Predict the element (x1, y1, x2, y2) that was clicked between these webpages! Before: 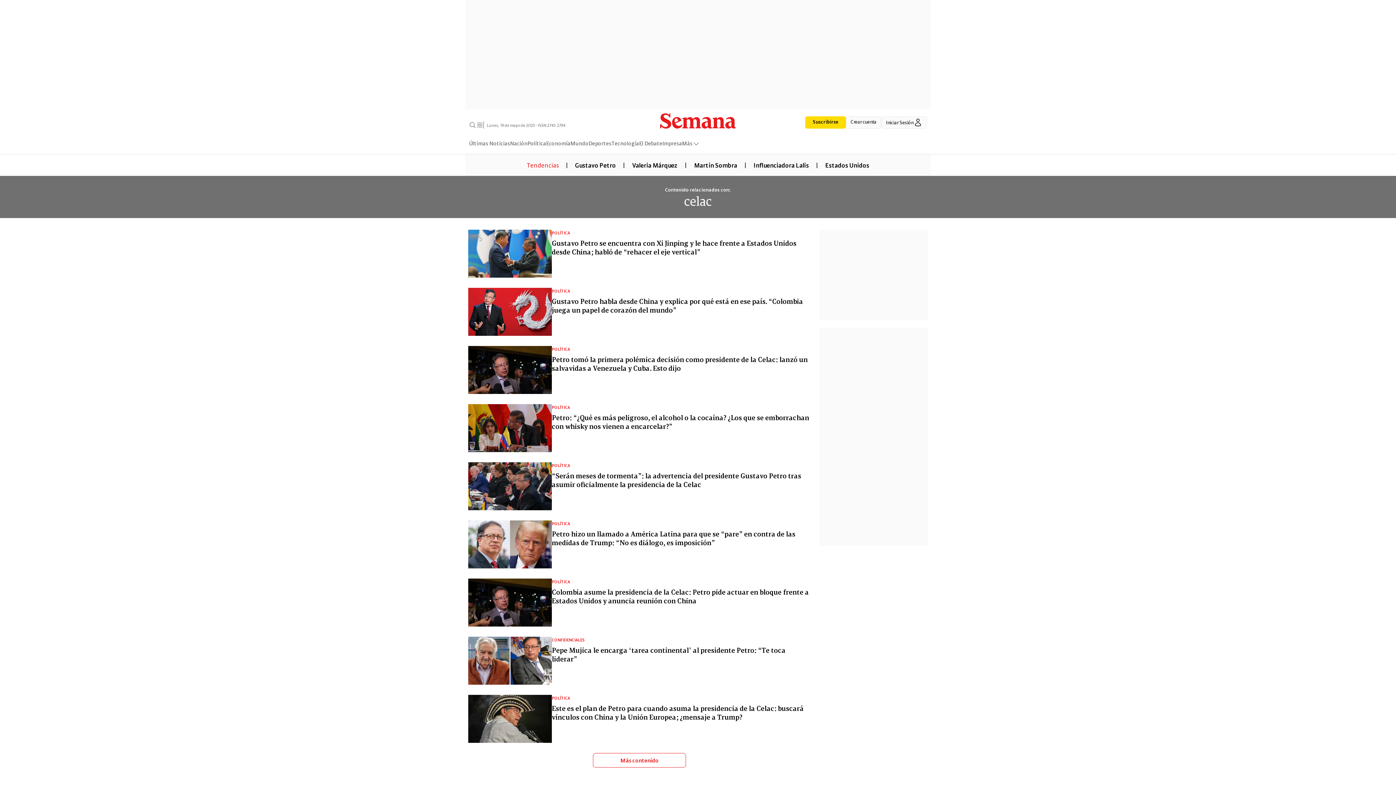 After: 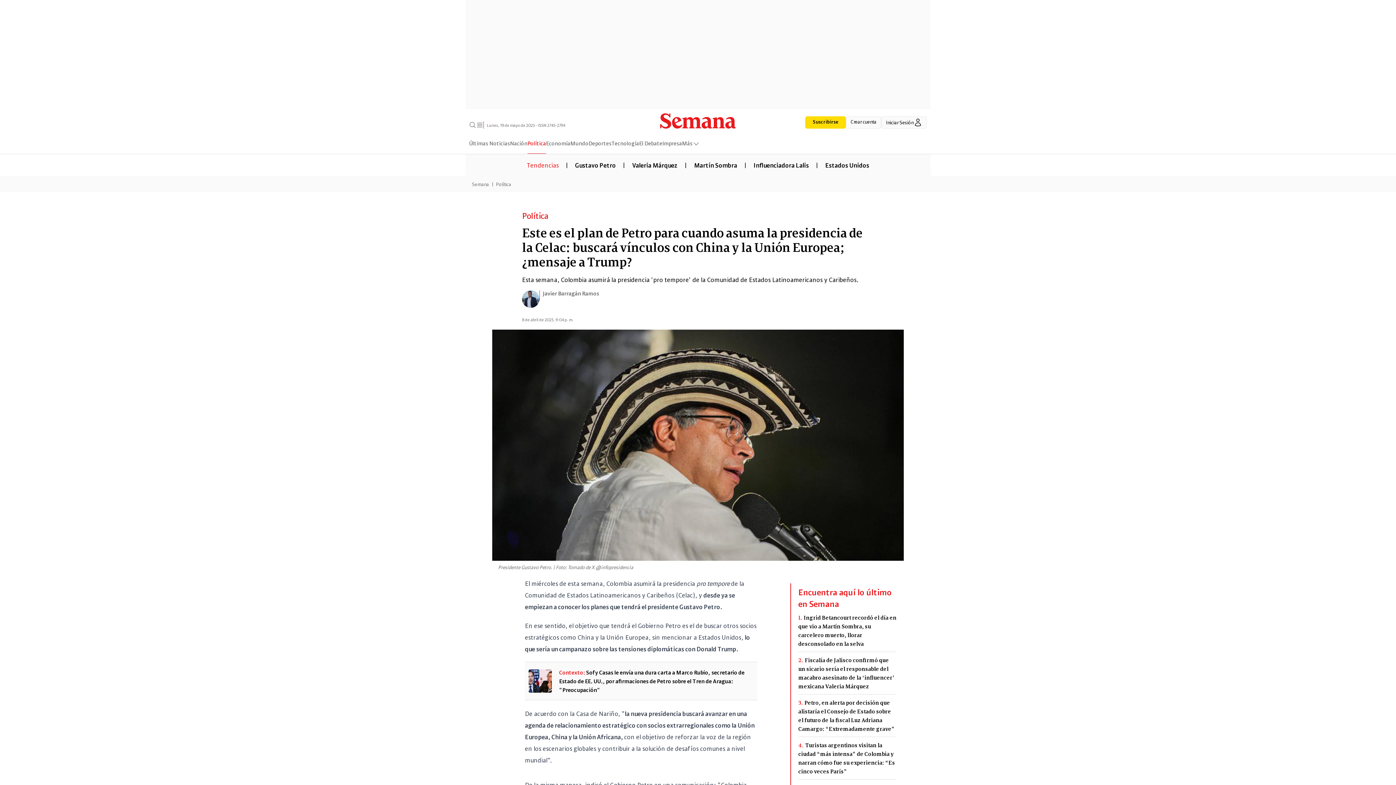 Action: bbox: (552, 703, 810, 721) label: Este es el plan de Petro para cuando asuma la presidencia de la Celac: buscará vínculos con China y la Unión Europea; ¿mensaje a Trump?